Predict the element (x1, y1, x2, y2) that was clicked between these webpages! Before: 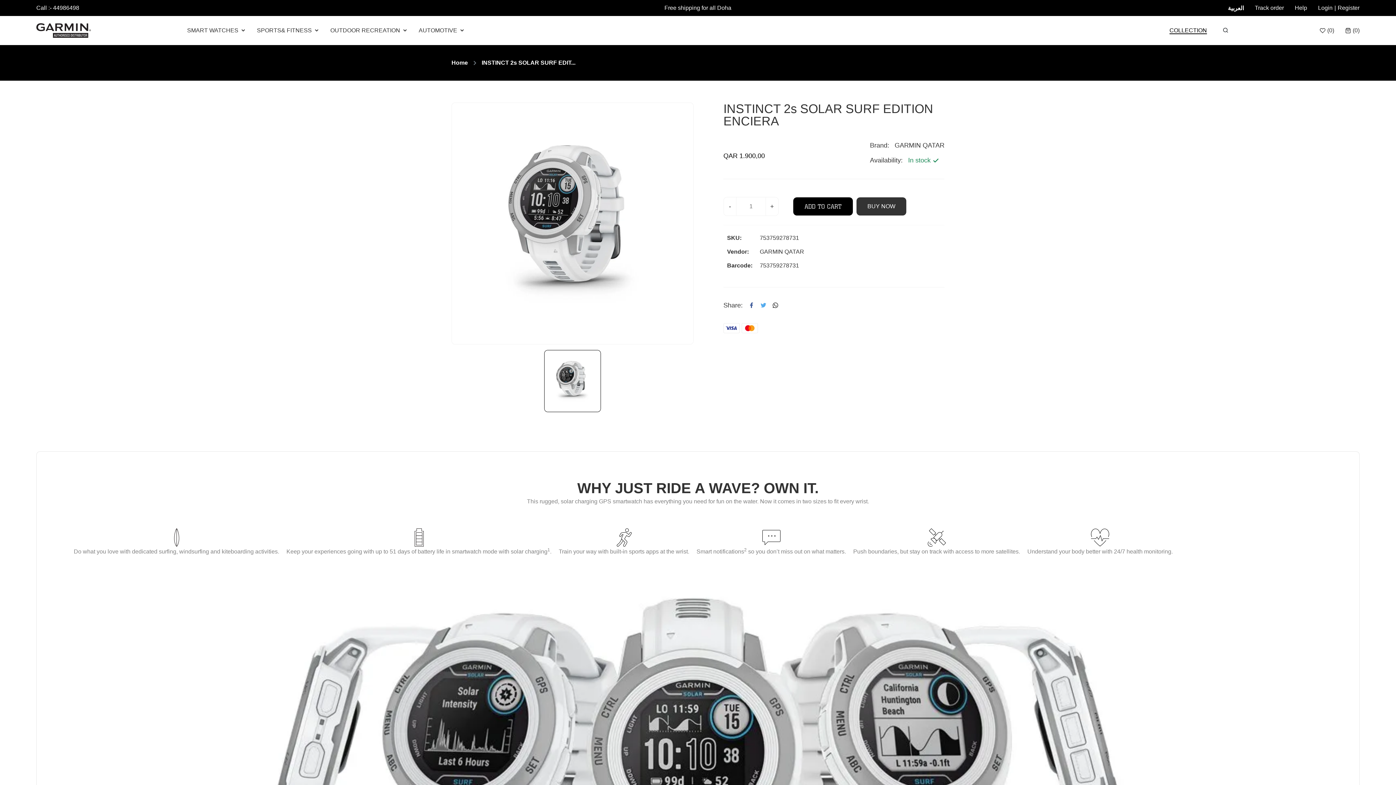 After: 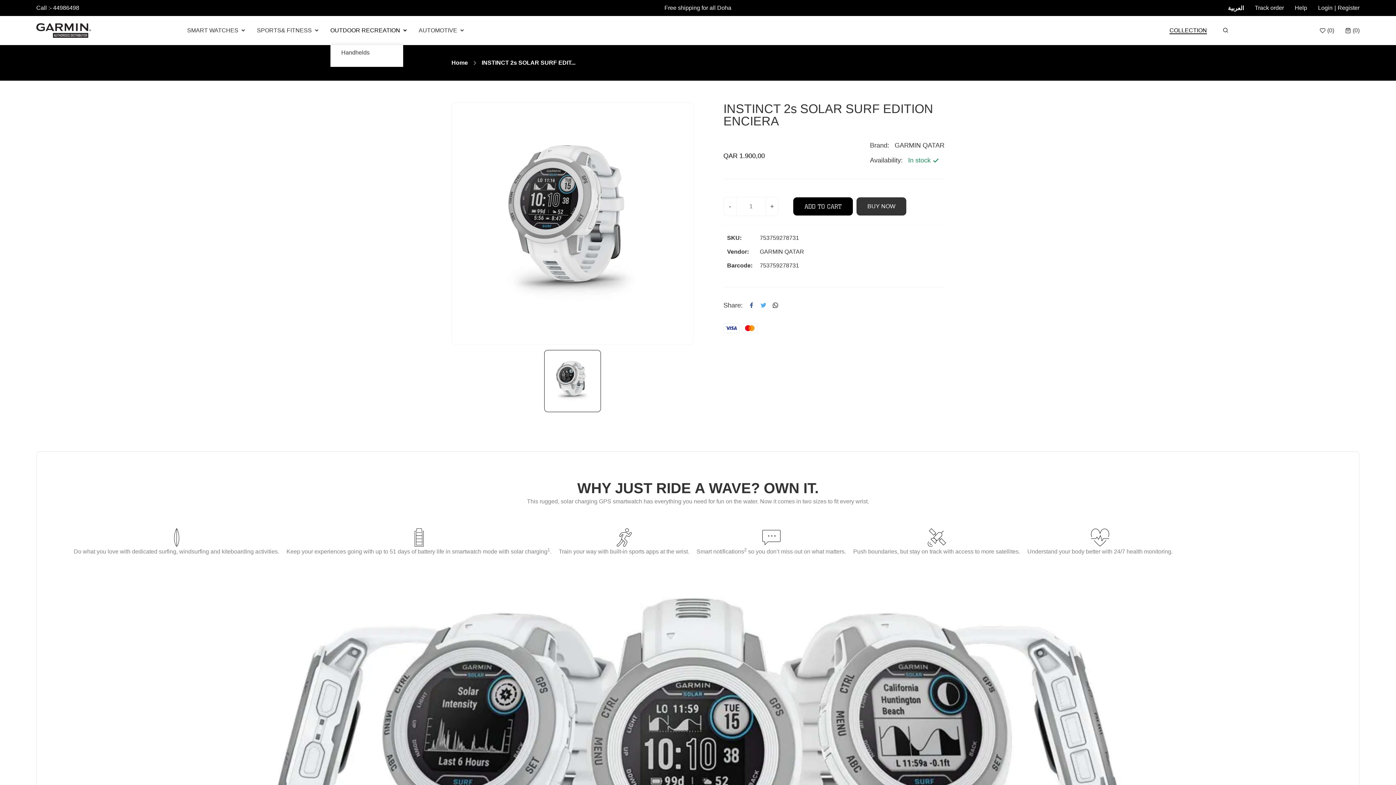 Action: label: OUTDOOR RECREATION bbox: (330, 16, 407, 45)